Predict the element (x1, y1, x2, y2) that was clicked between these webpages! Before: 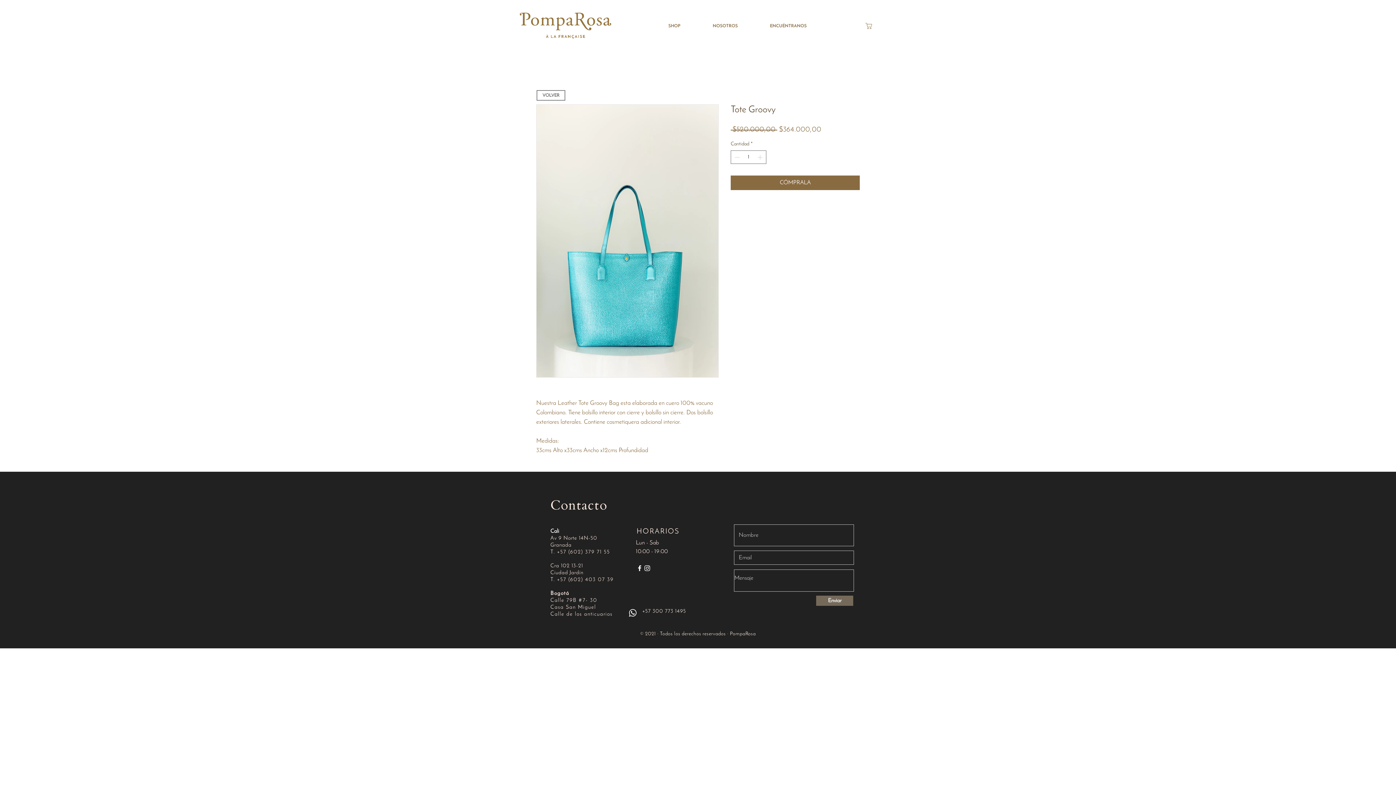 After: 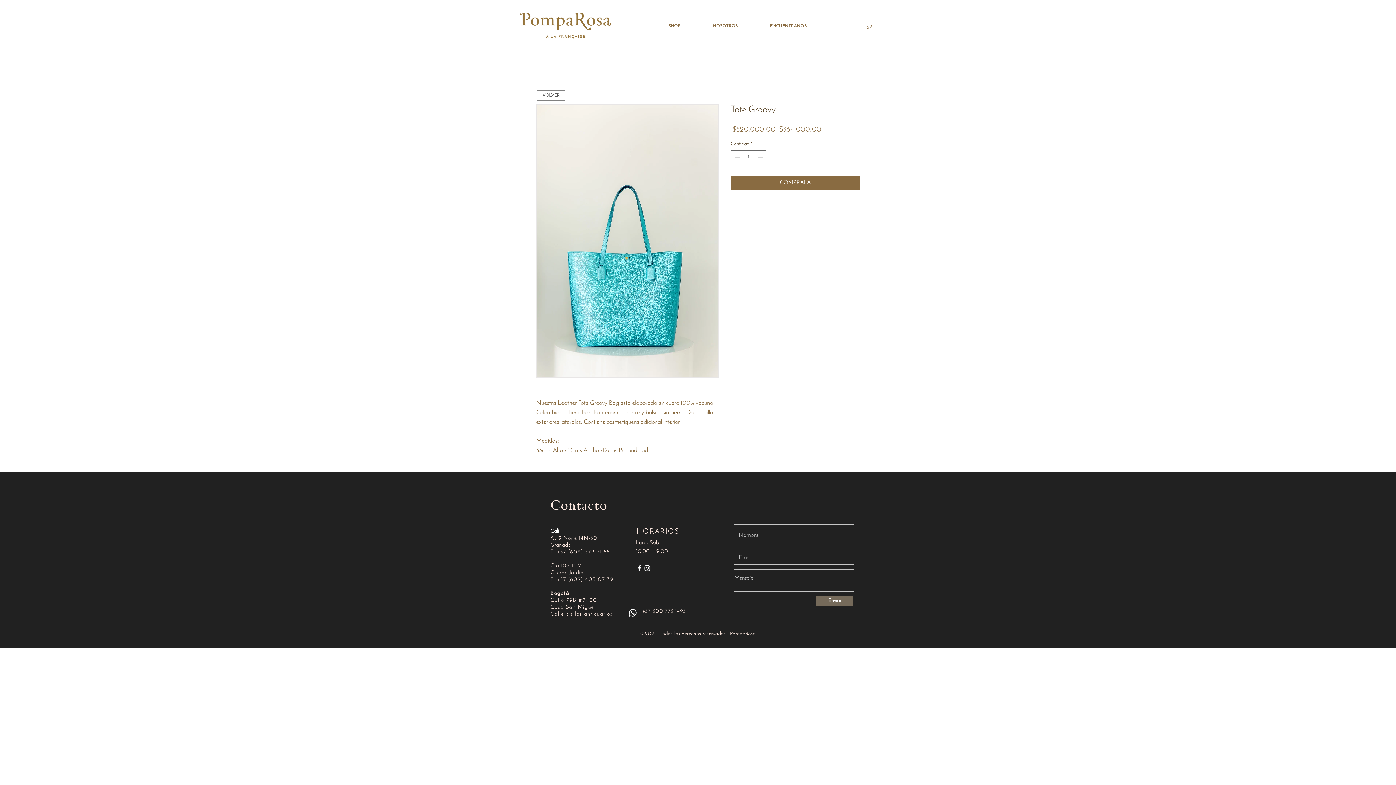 Action: bbox: (536, 104, 718, 377)